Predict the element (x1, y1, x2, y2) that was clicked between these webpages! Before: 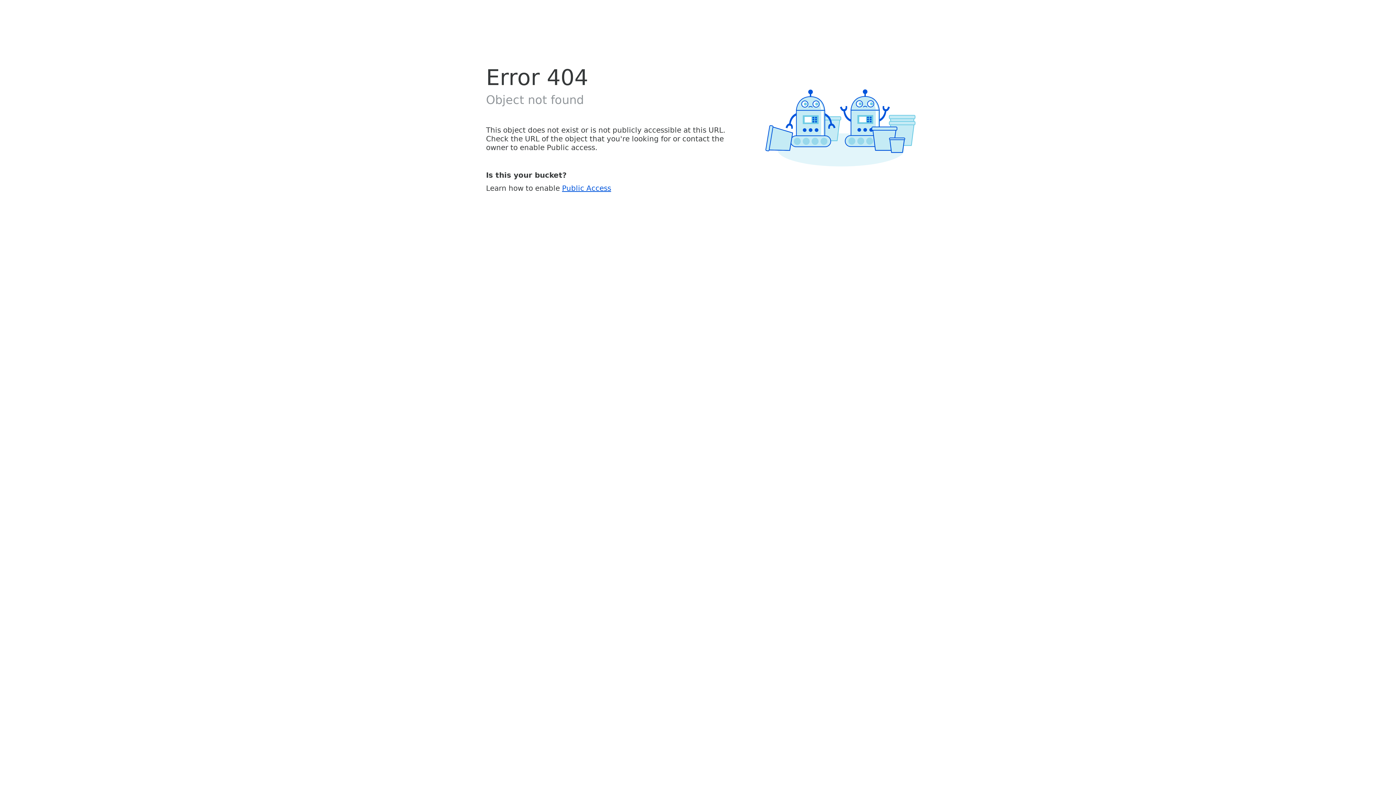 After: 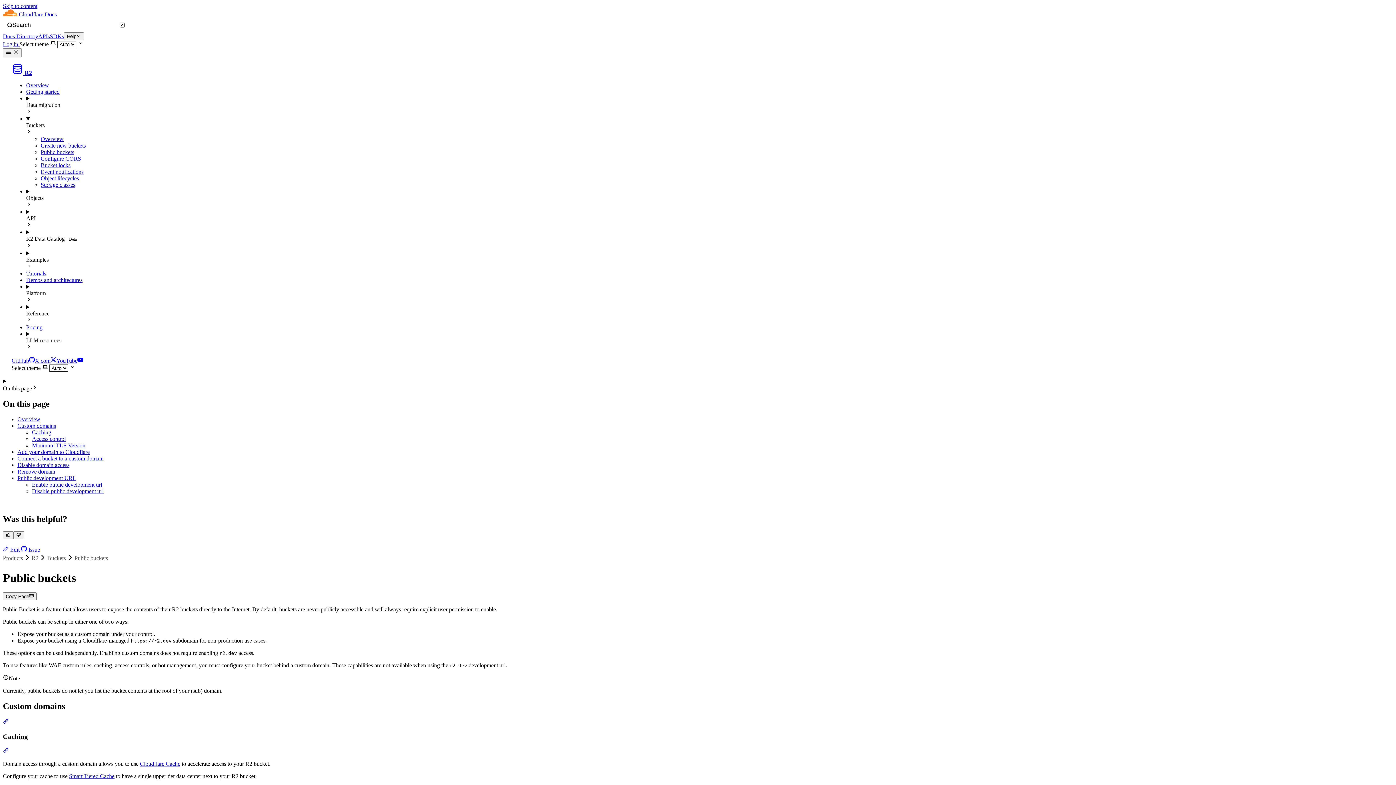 Action: label: Public Access bbox: (562, 183, 611, 192)